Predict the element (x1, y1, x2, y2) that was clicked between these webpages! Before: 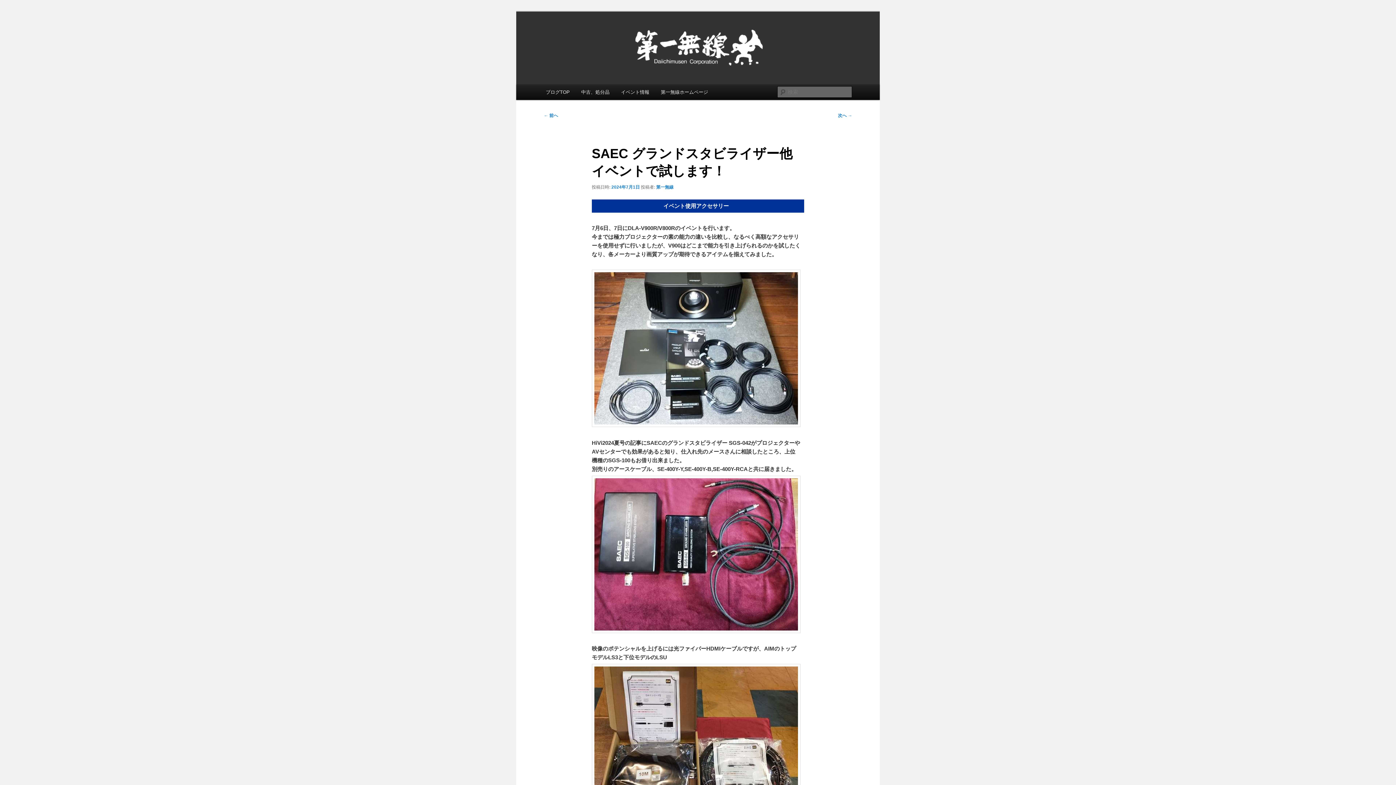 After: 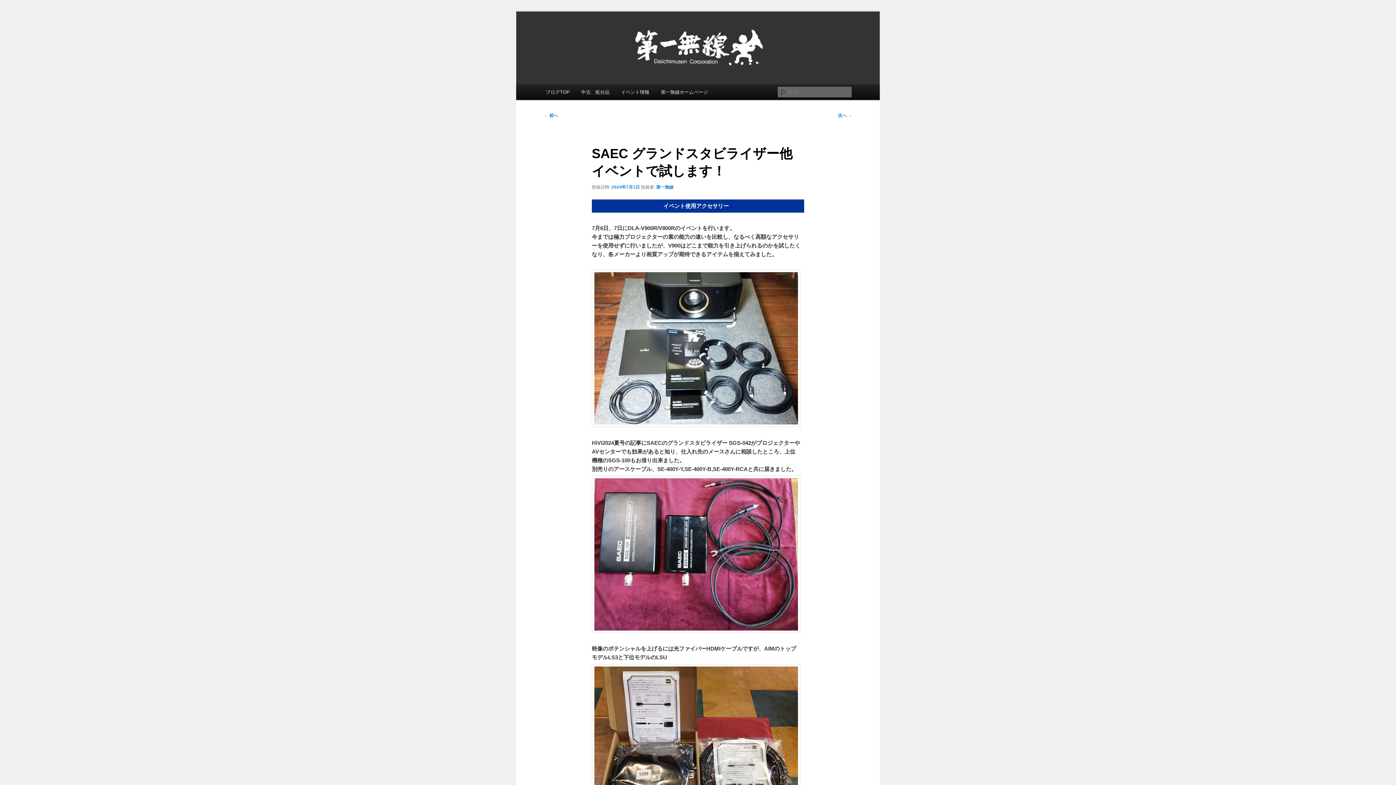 Action: bbox: (611, 184, 639, 189) label: 2024年7月1日